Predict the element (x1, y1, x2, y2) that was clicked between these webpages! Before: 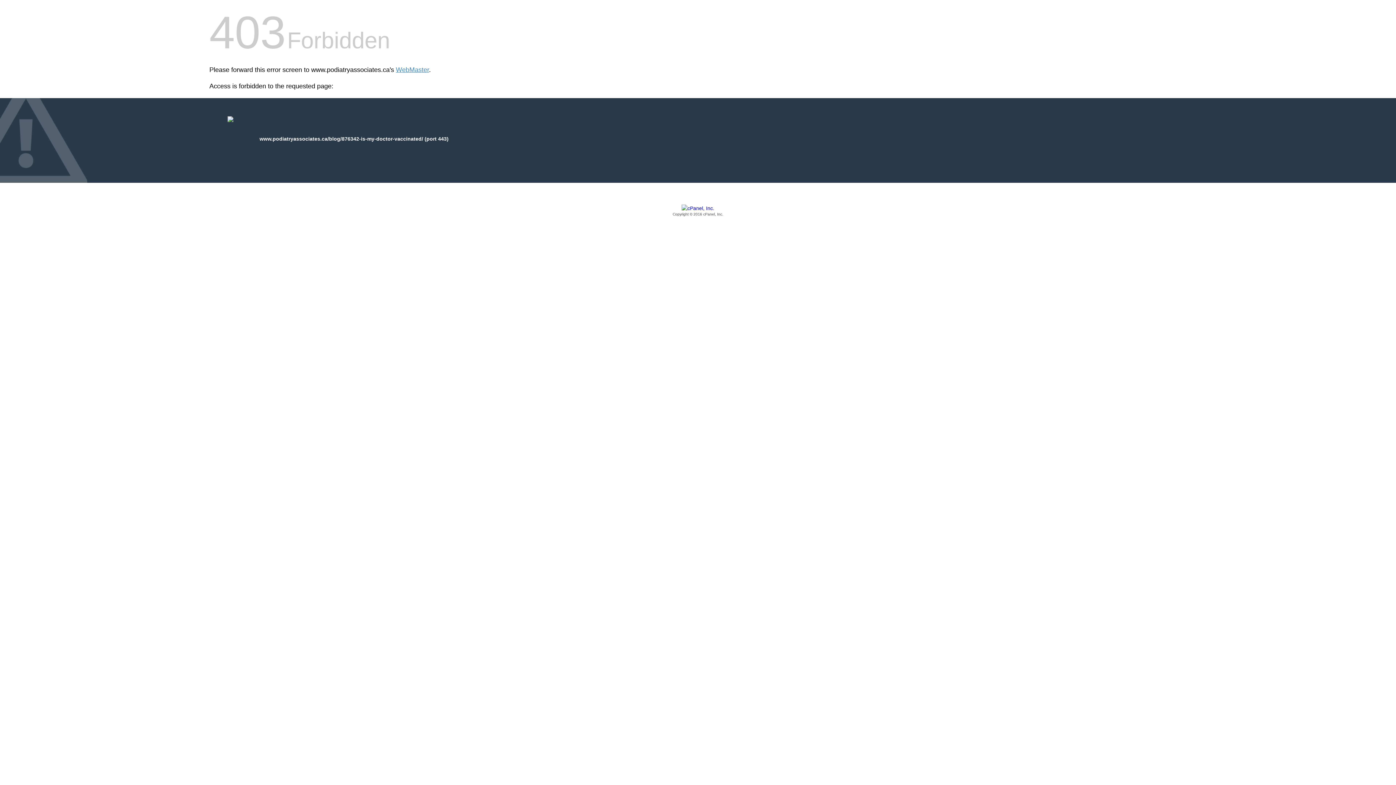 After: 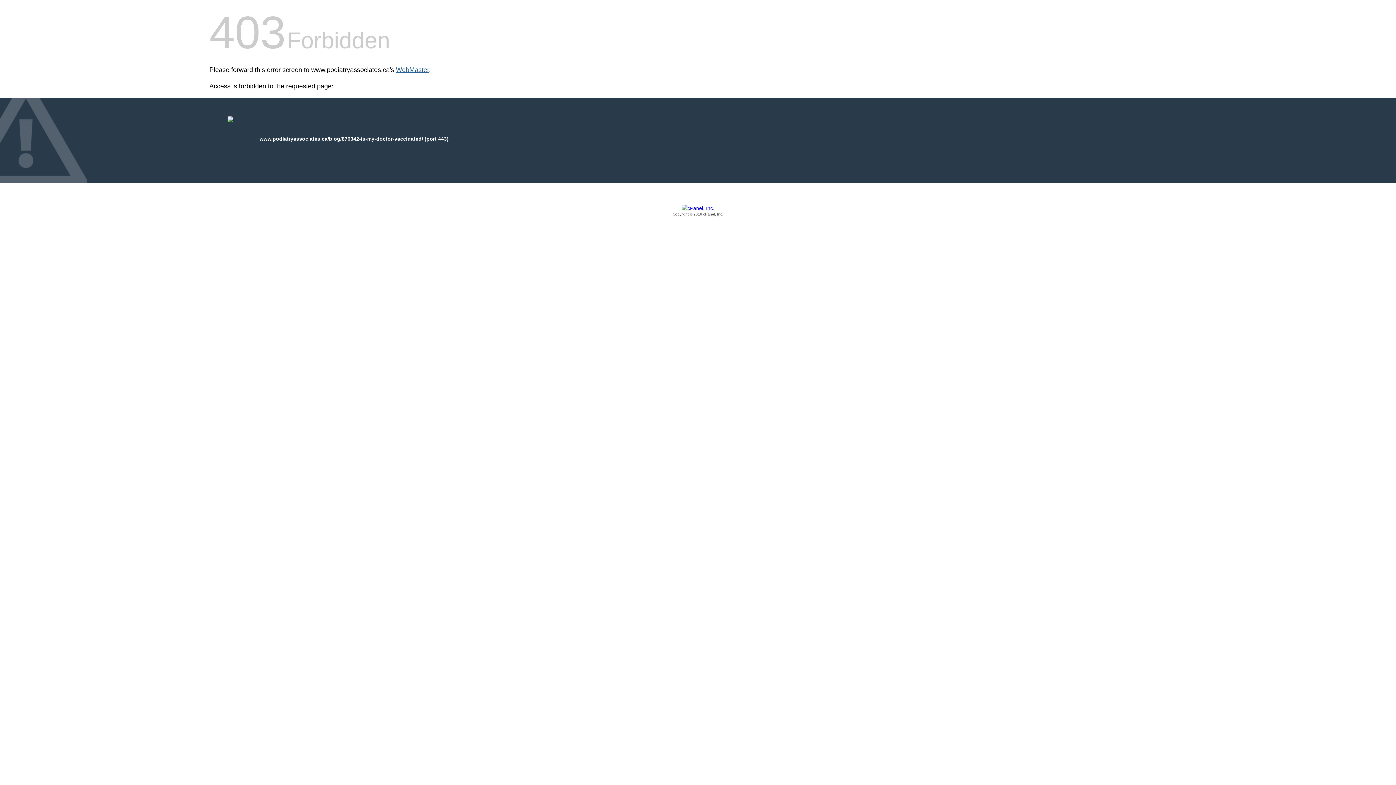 Action: bbox: (396, 66, 429, 73) label: WebMaster